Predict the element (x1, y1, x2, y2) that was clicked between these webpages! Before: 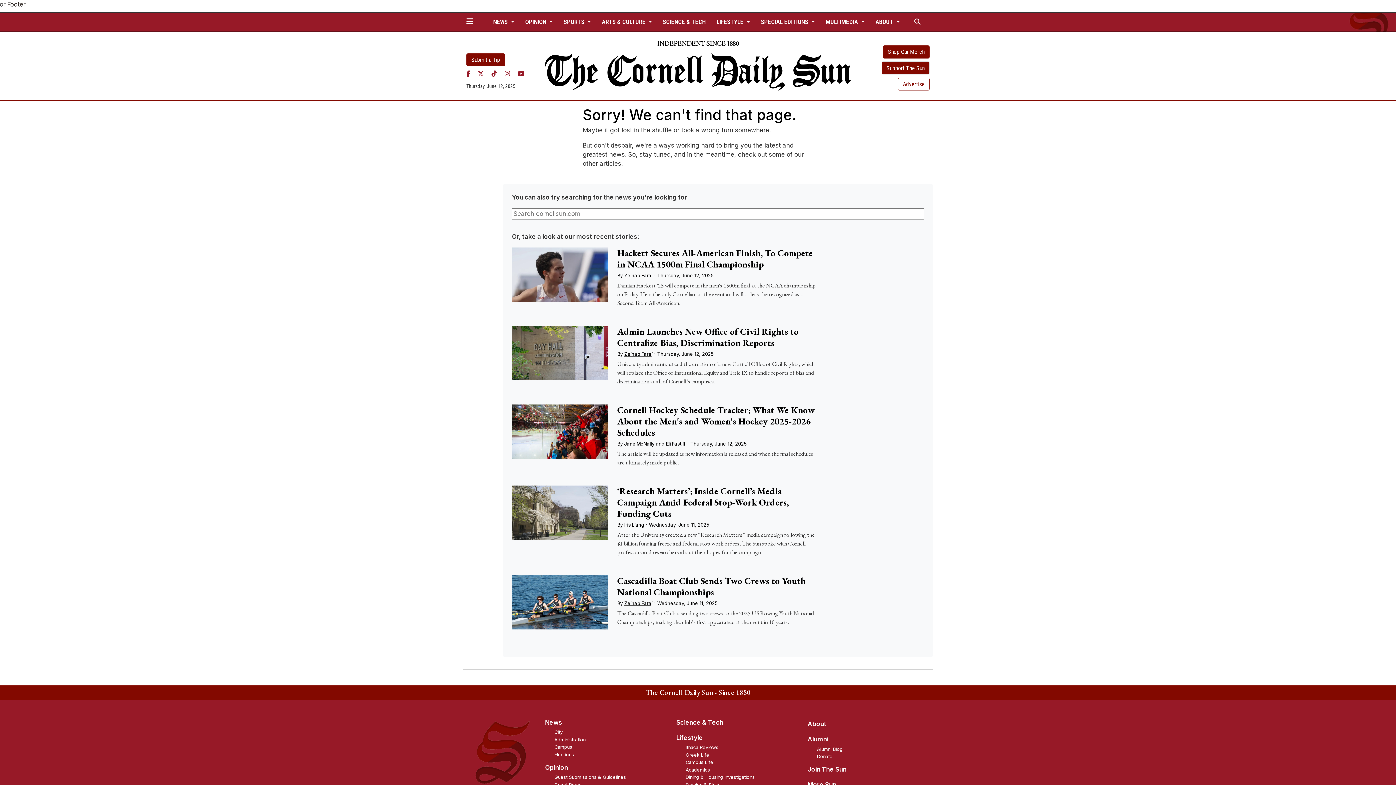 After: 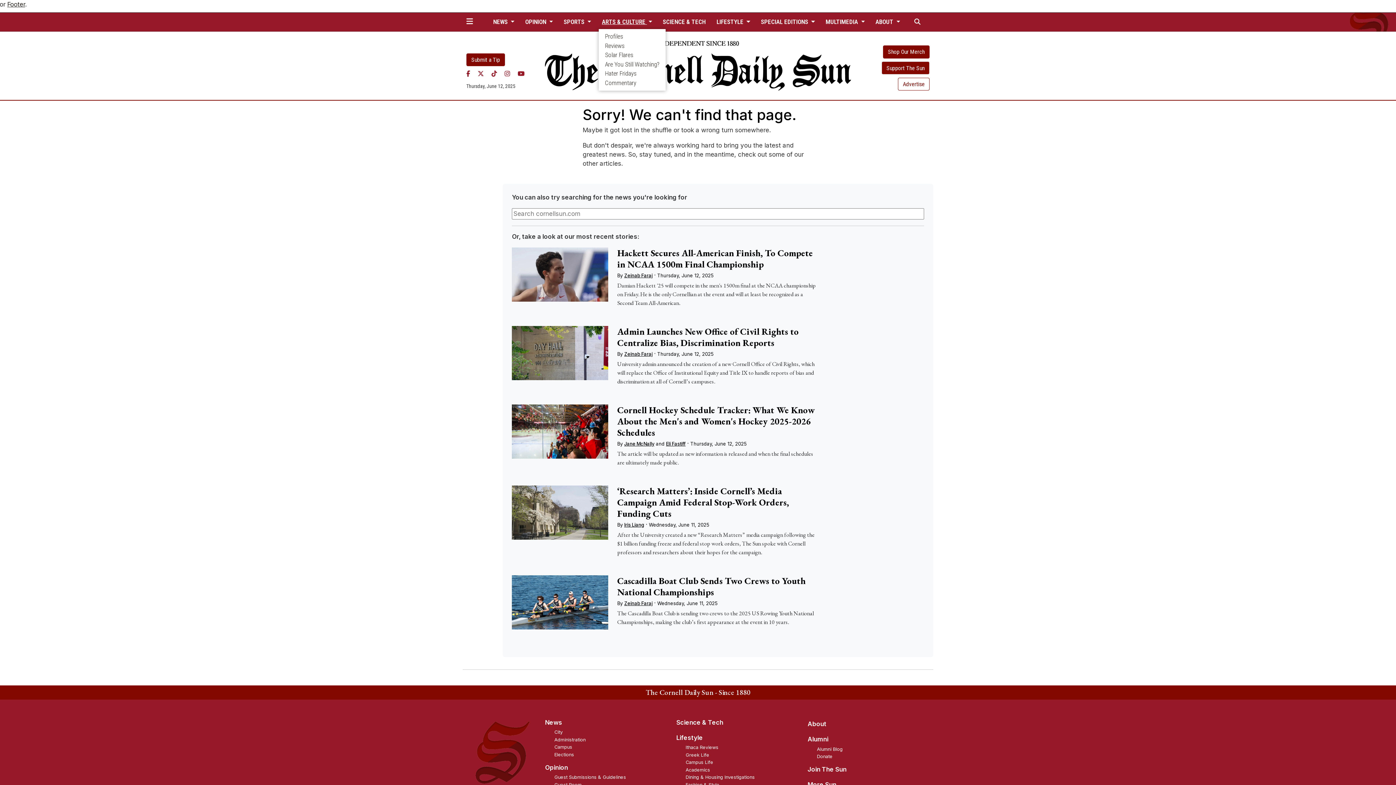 Action: bbox: (598, 15, 655, 28) label: ARTS & CULTURE 